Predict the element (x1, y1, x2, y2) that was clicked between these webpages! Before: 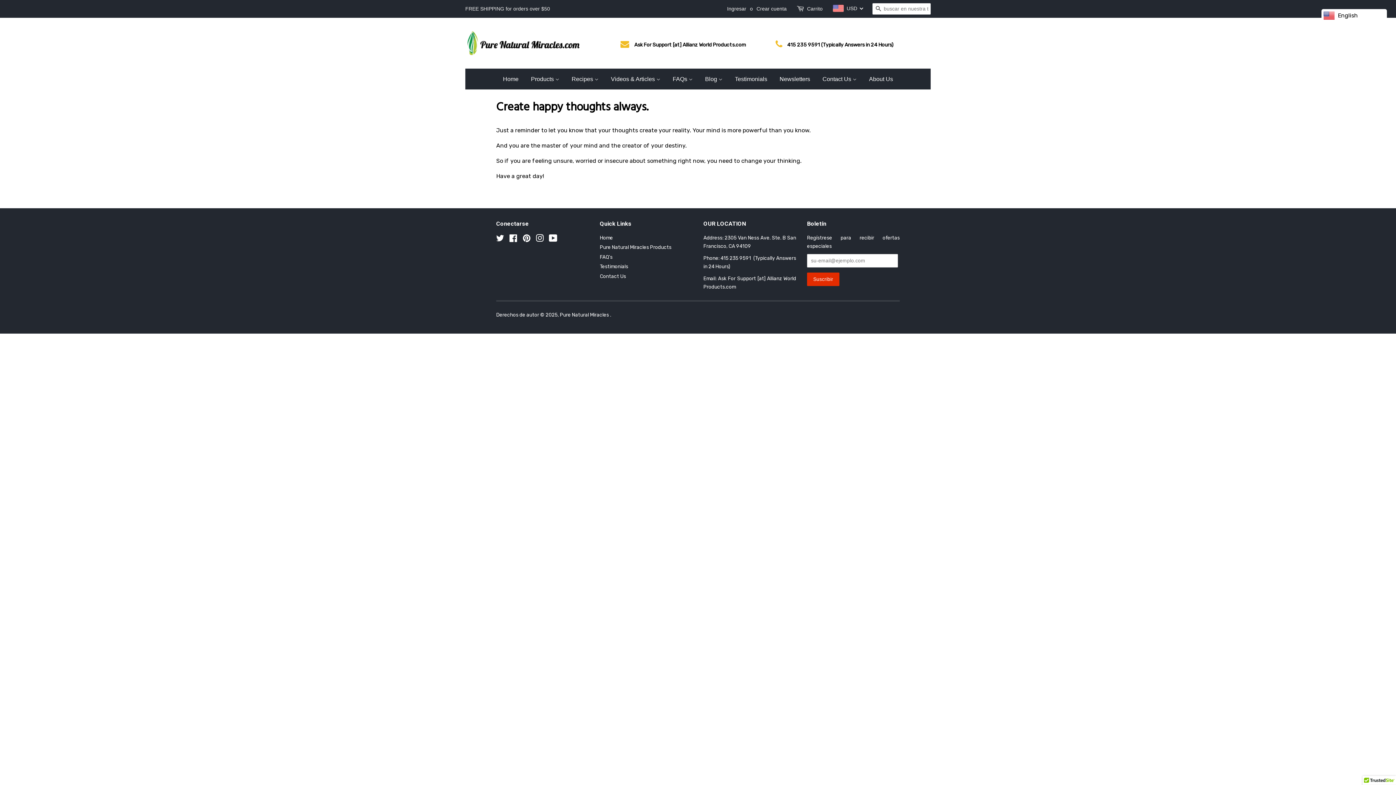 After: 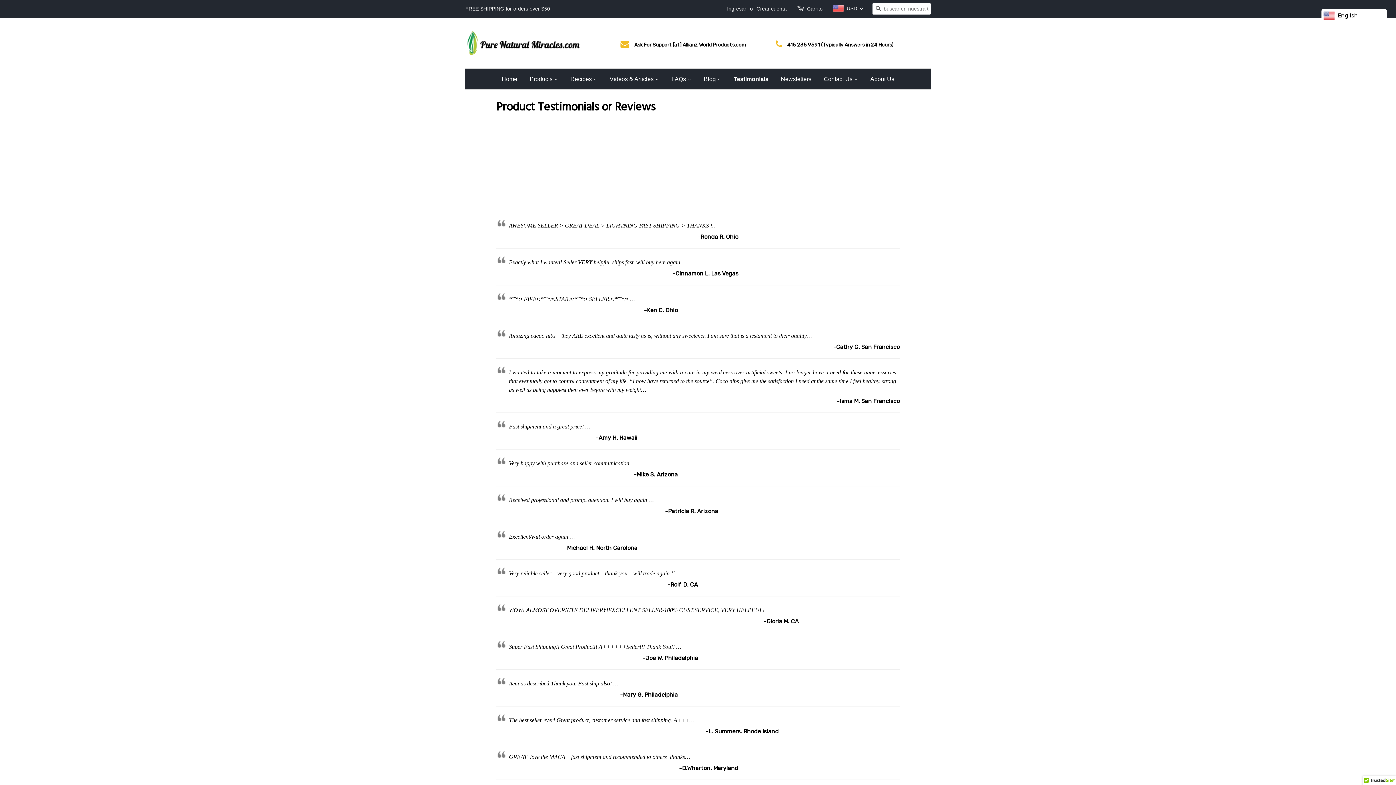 Action: label: Testimonials bbox: (729, 68, 772, 89)